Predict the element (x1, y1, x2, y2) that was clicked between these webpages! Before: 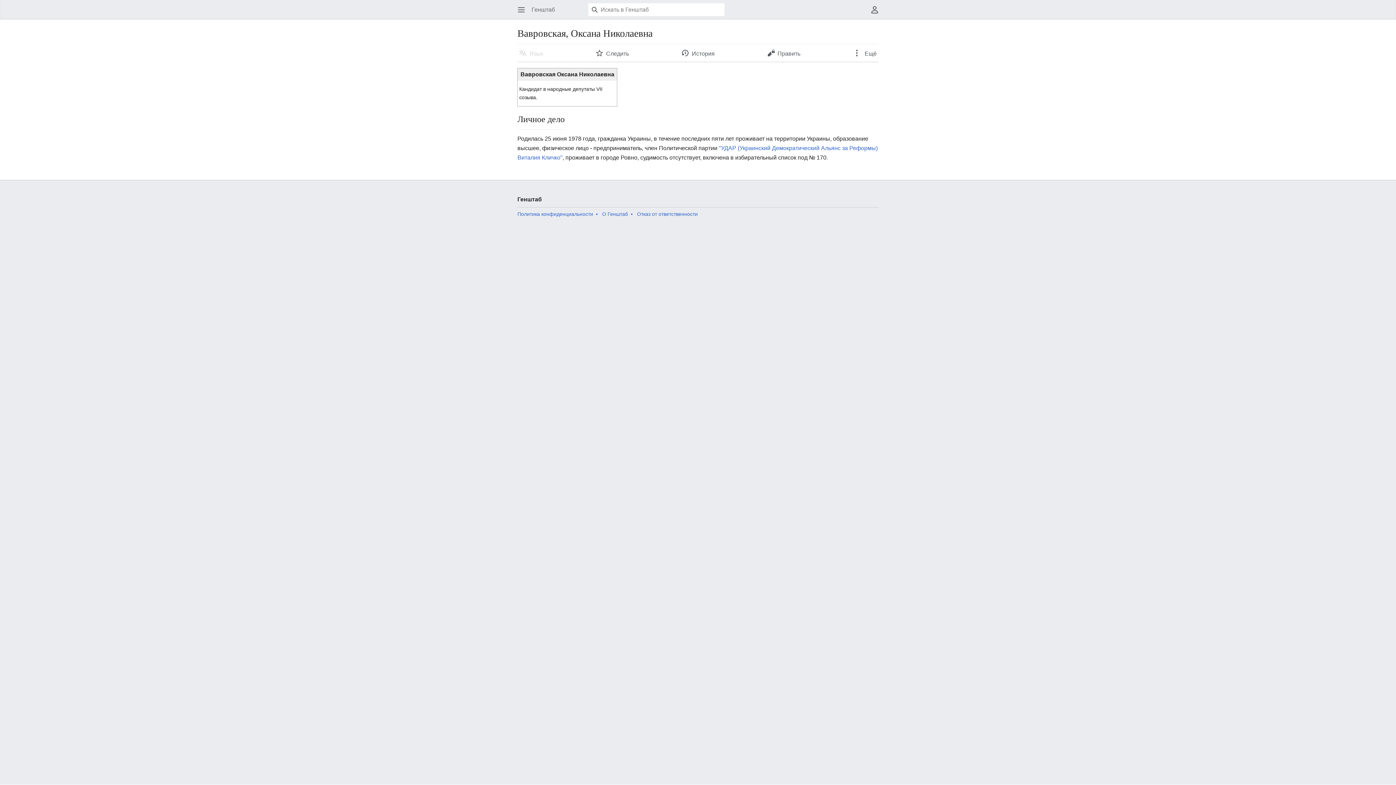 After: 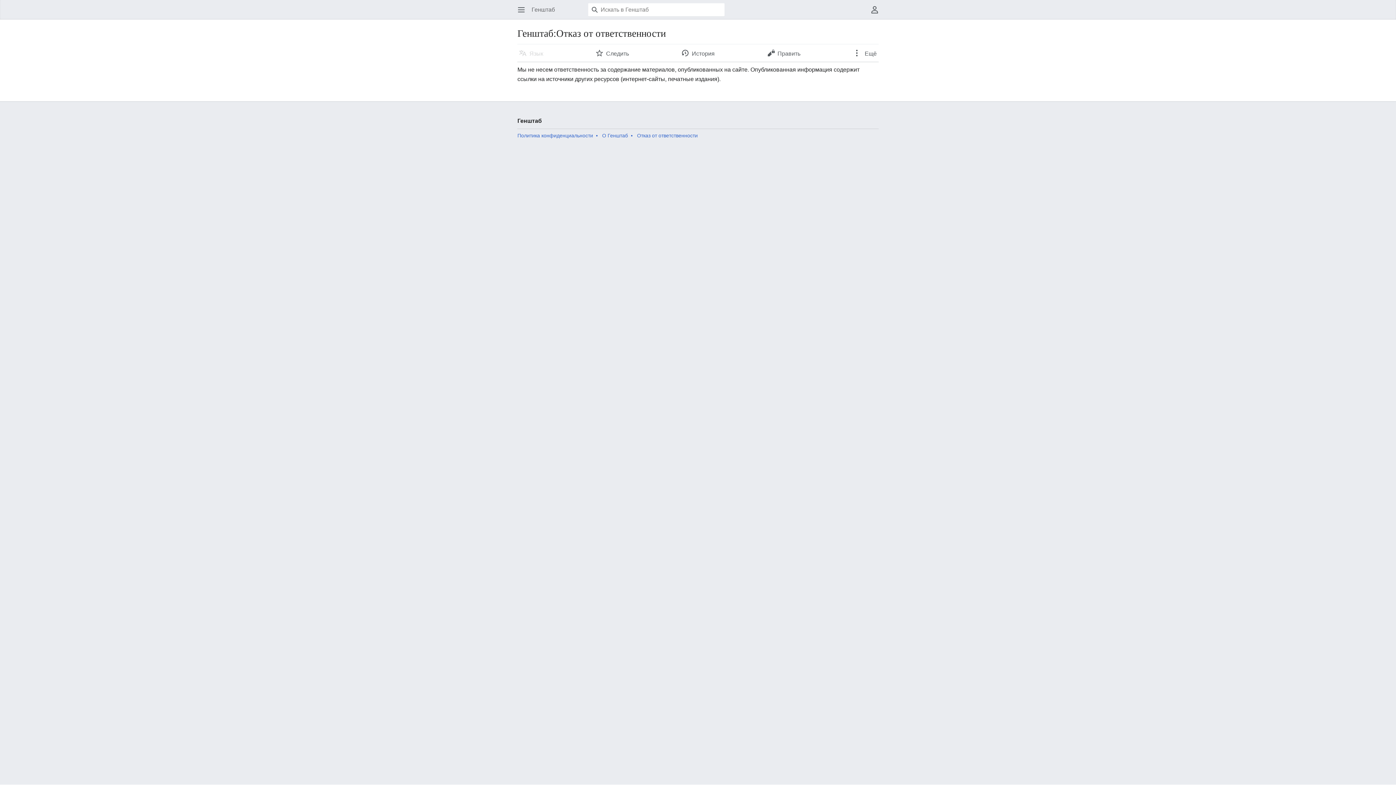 Action: bbox: (637, 211, 697, 217) label: Отказ от ответственности